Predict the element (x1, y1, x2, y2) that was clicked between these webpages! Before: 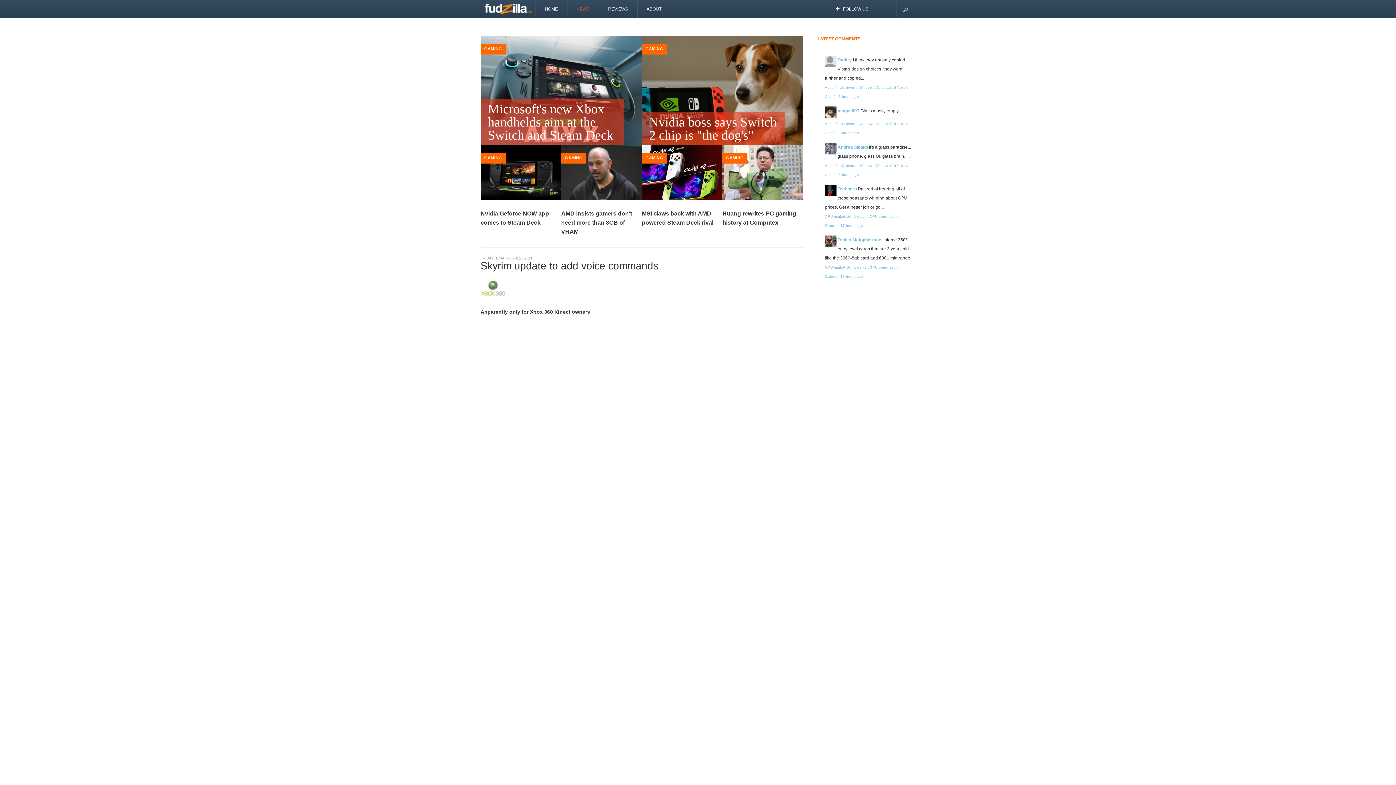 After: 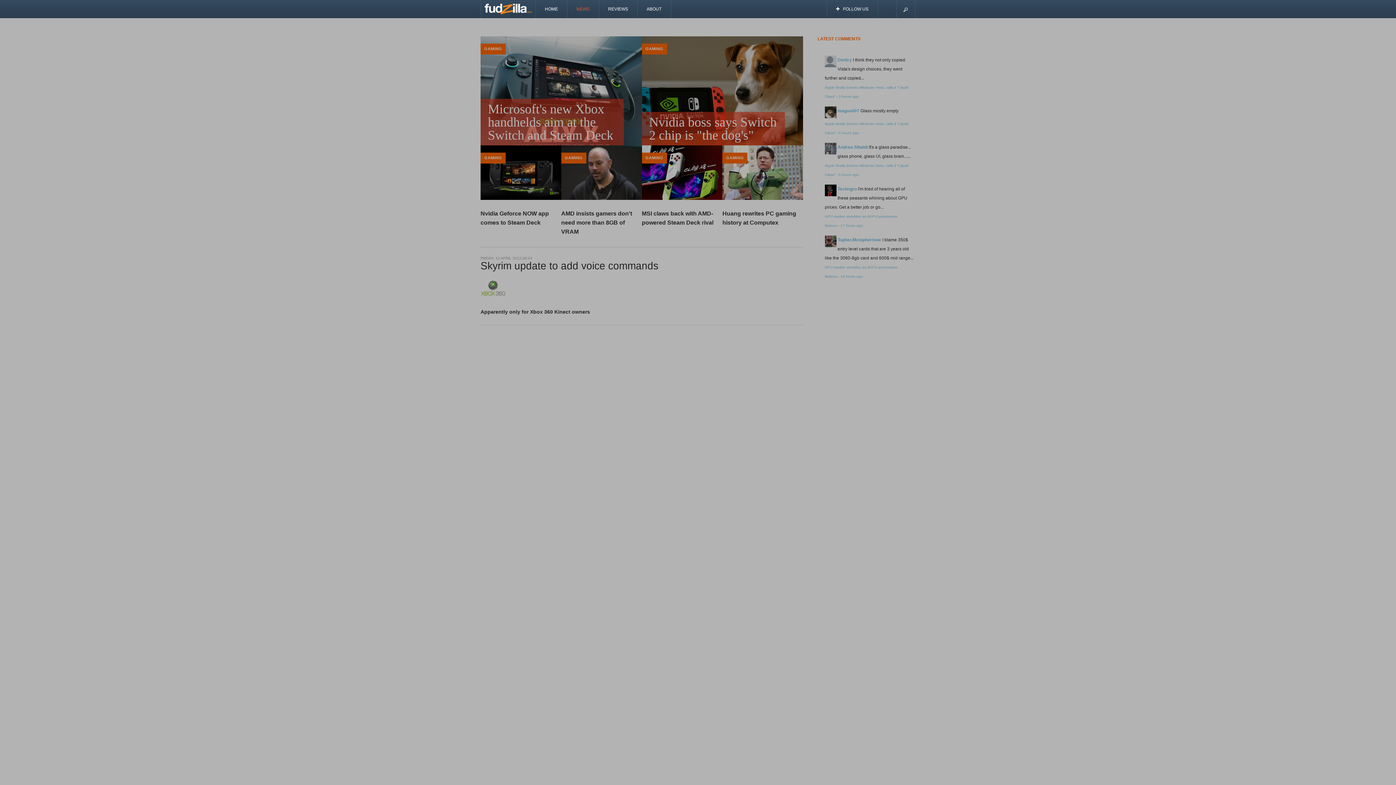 Action: label: NEWS bbox: (567, 0, 599, 18)